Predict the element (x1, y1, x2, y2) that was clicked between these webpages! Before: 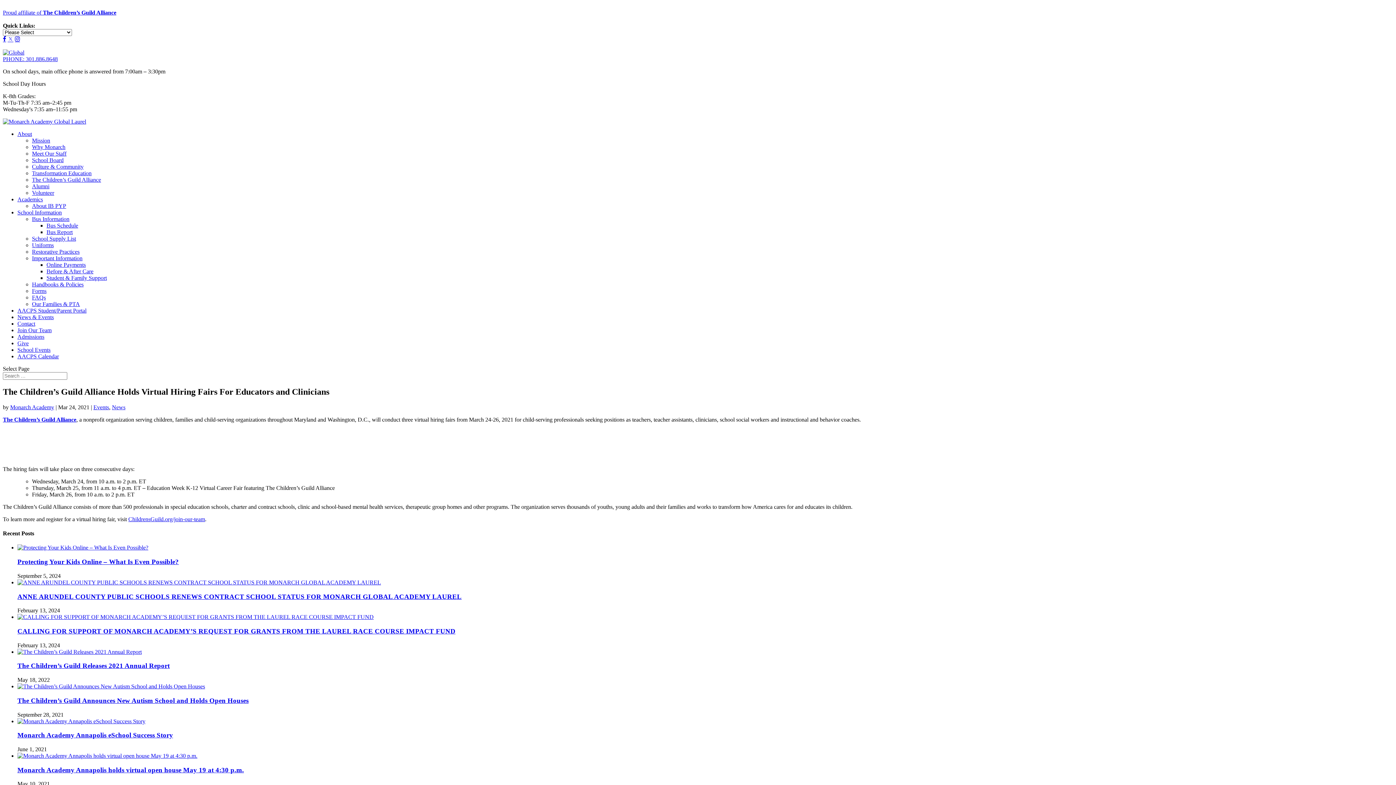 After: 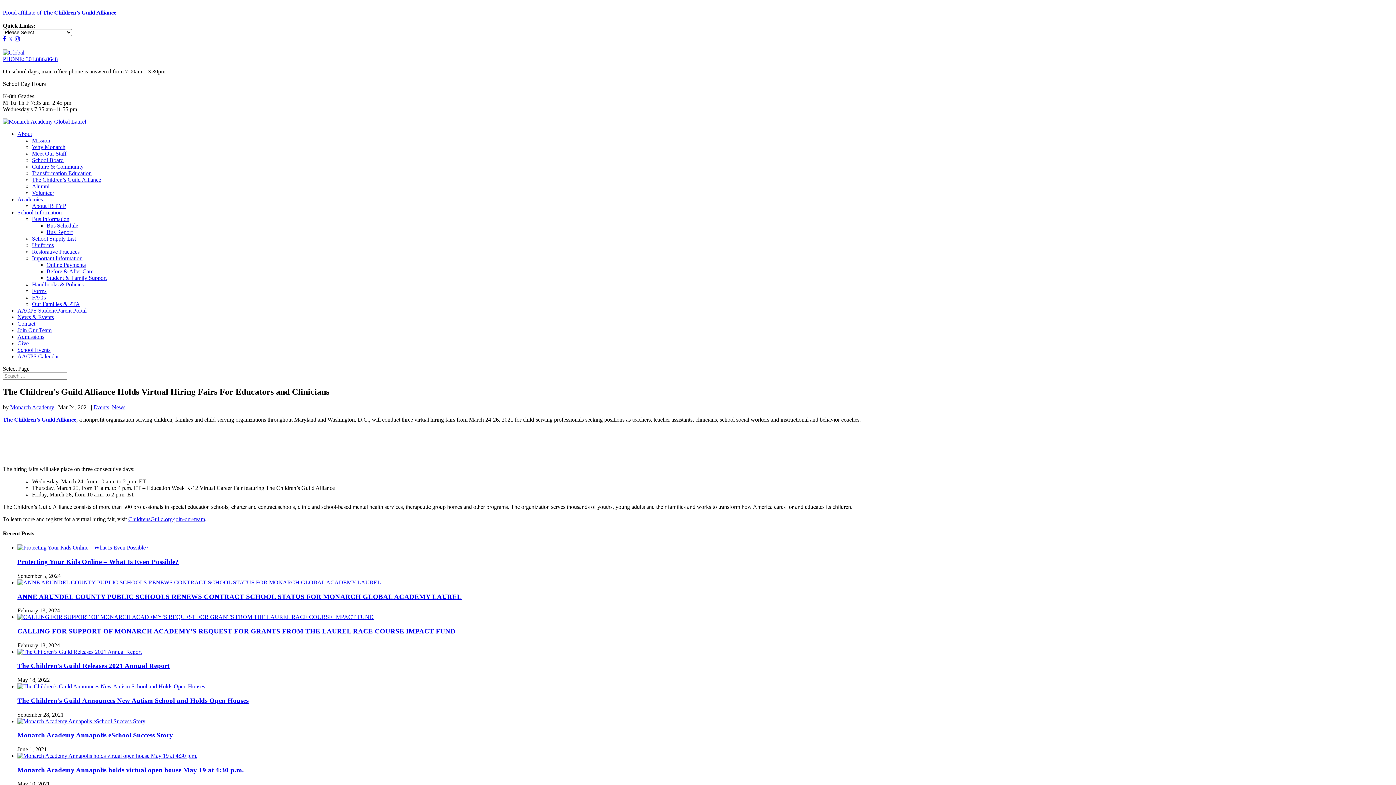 Action: bbox: (17, 340, 28, 346) label: Give